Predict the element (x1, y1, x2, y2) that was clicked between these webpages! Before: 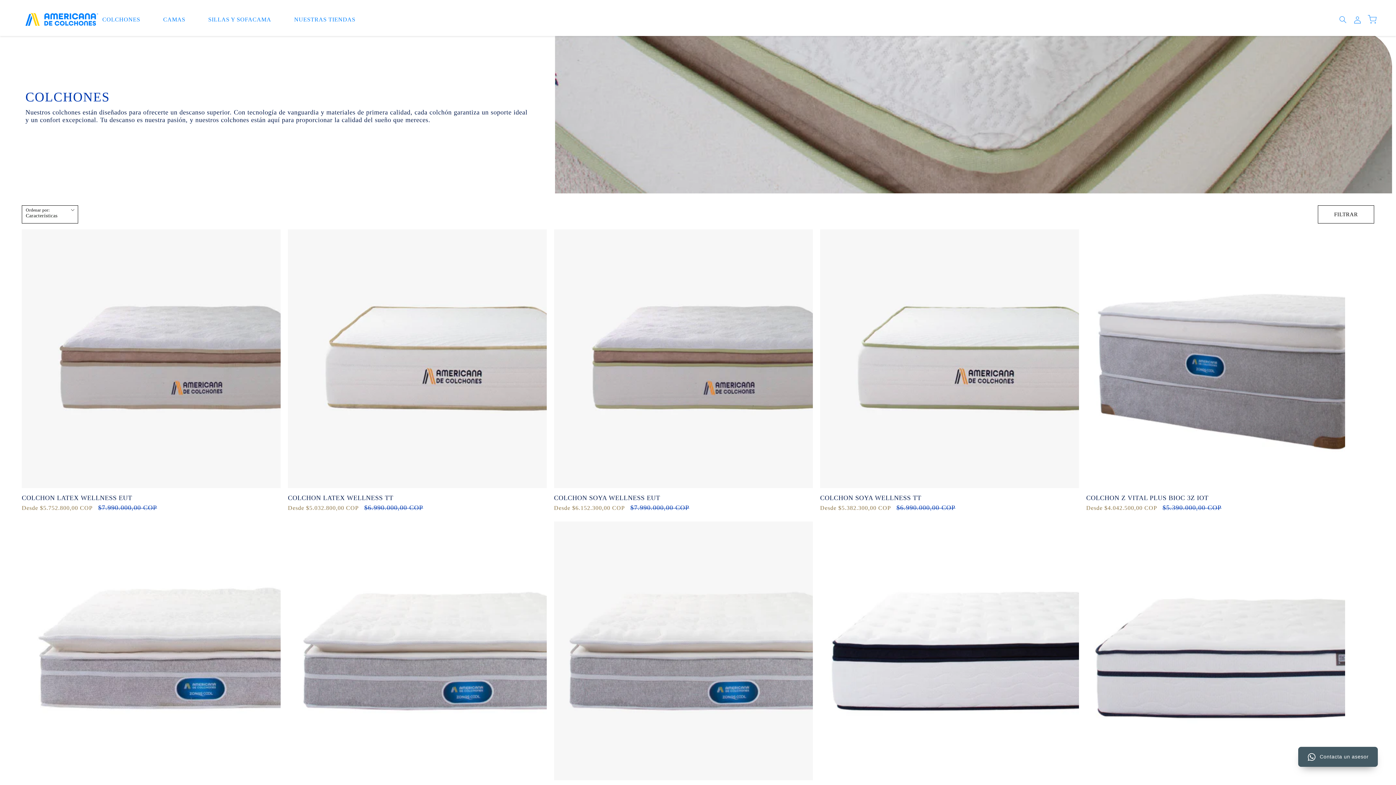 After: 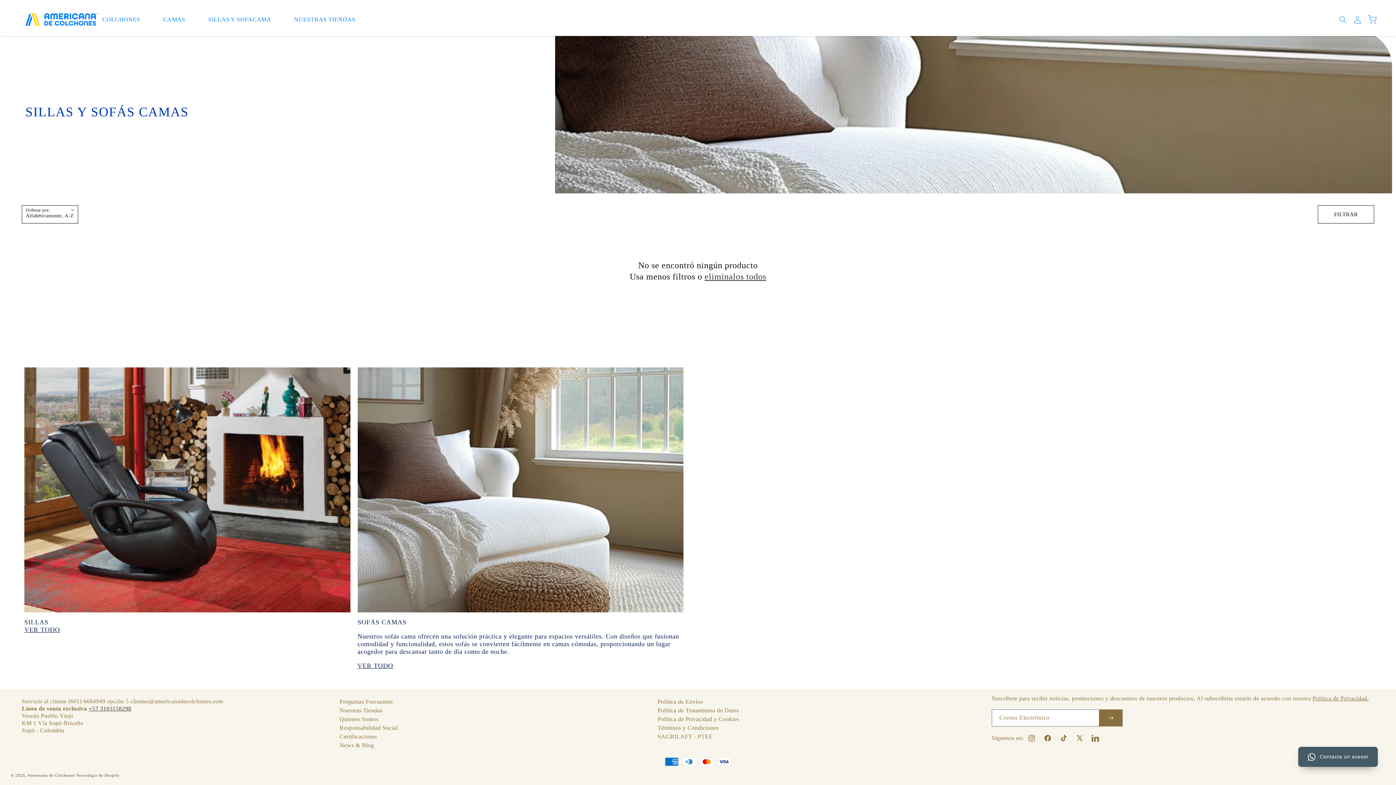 Action: bbox: (199, 7, 285, 31) label: SILLAS Y SOFACAMA